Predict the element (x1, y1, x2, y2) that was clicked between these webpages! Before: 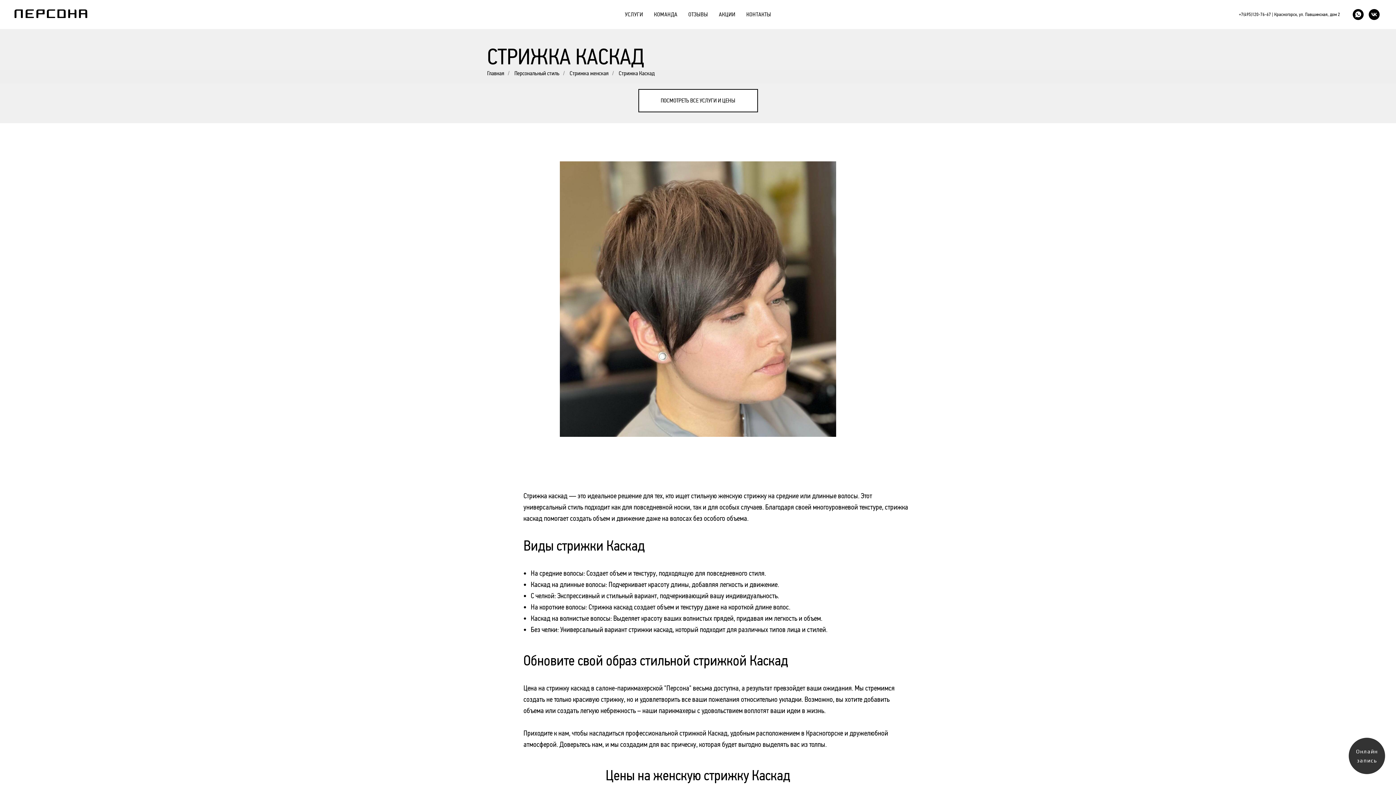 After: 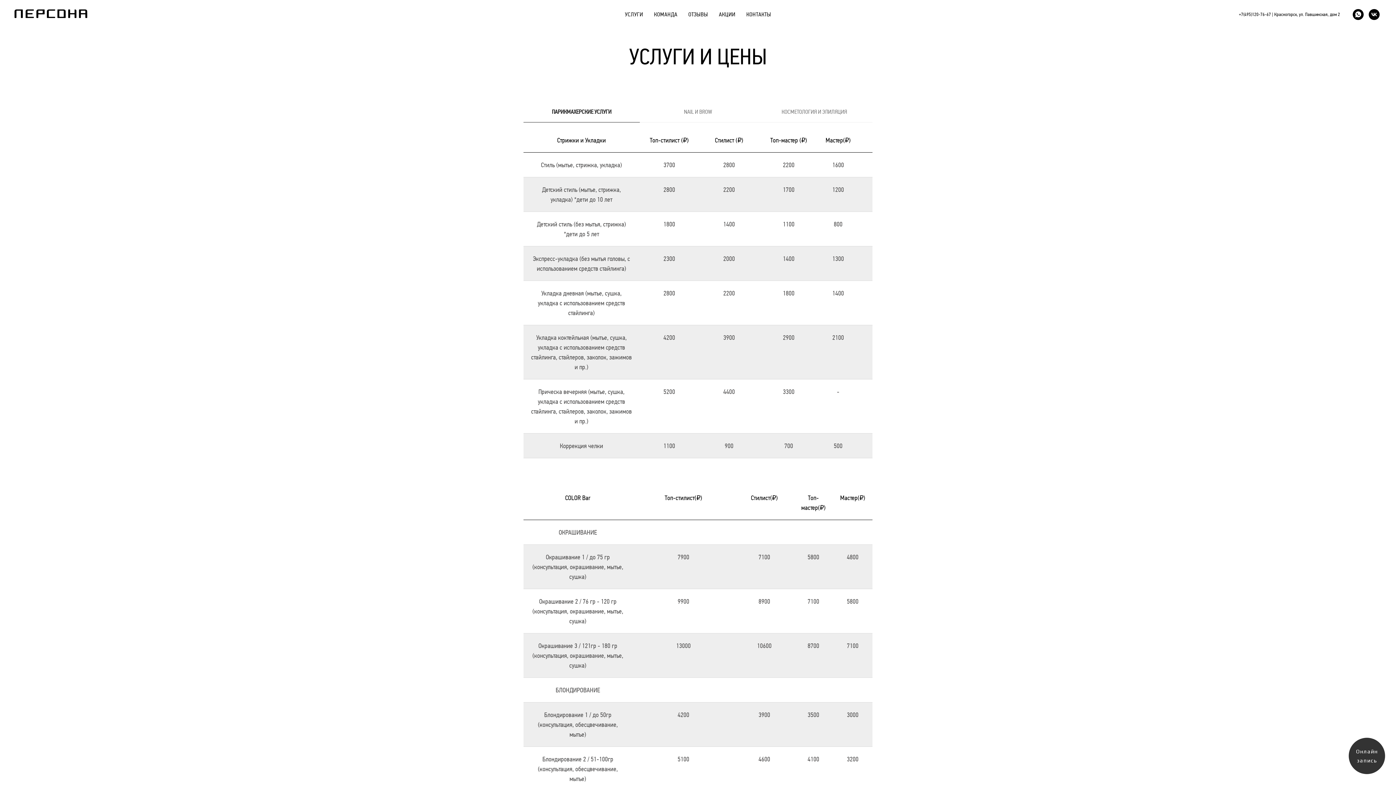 Action: bbox: (638, 89, 758, 112) label: ПОСМОТРЕТЬ ВСЕ УСЛУГИ И ЦЕНЫ